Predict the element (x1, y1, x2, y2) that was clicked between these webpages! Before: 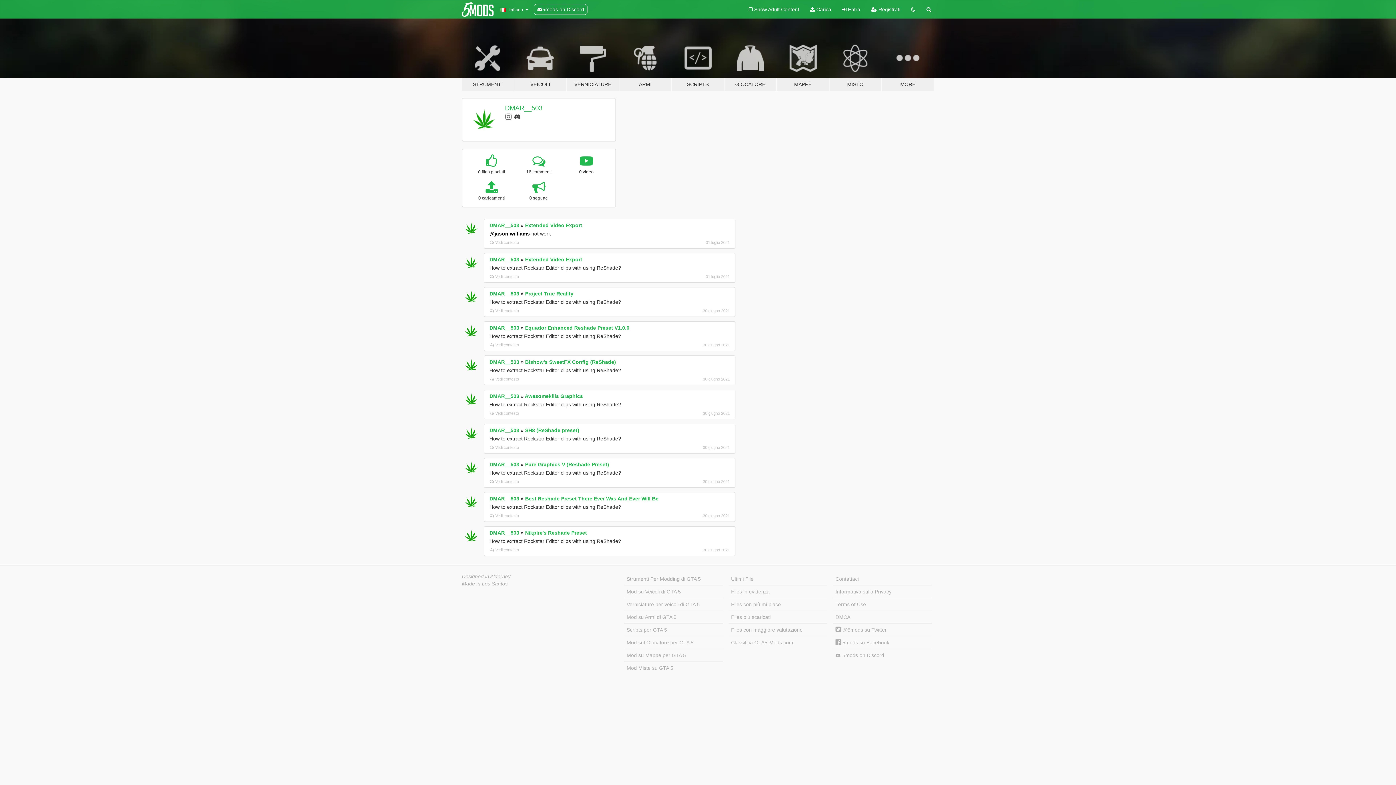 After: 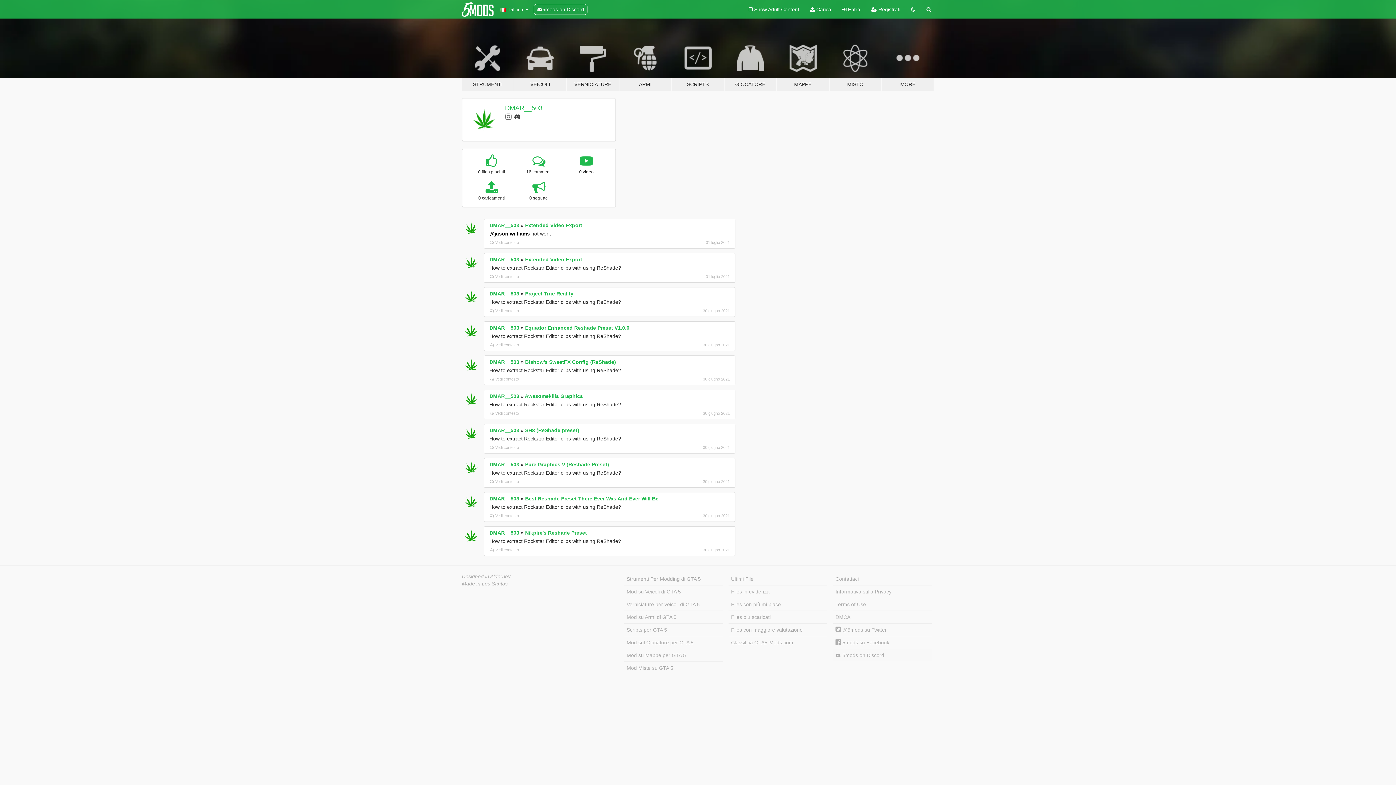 Action: label:  5mods on Discord bbox: (833, 649, 932, 661)